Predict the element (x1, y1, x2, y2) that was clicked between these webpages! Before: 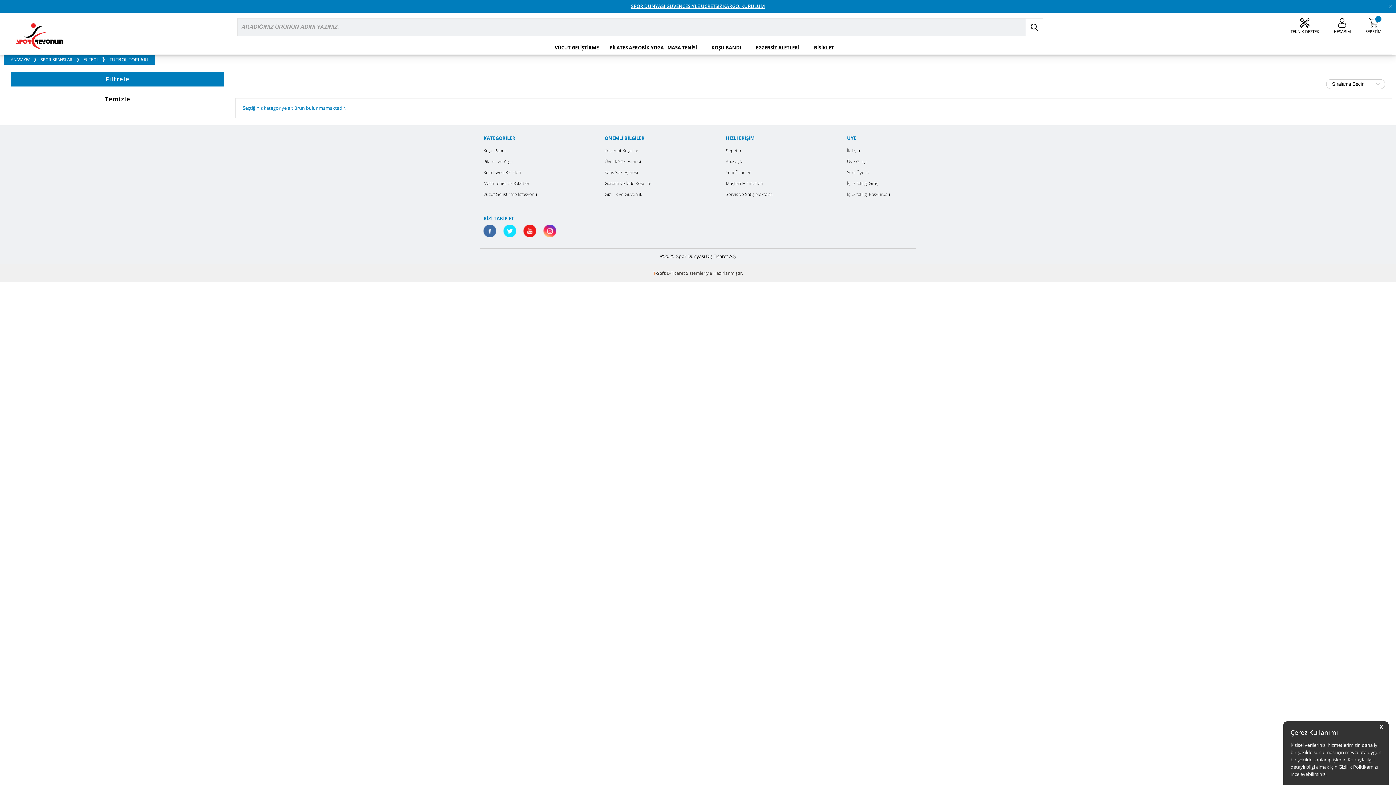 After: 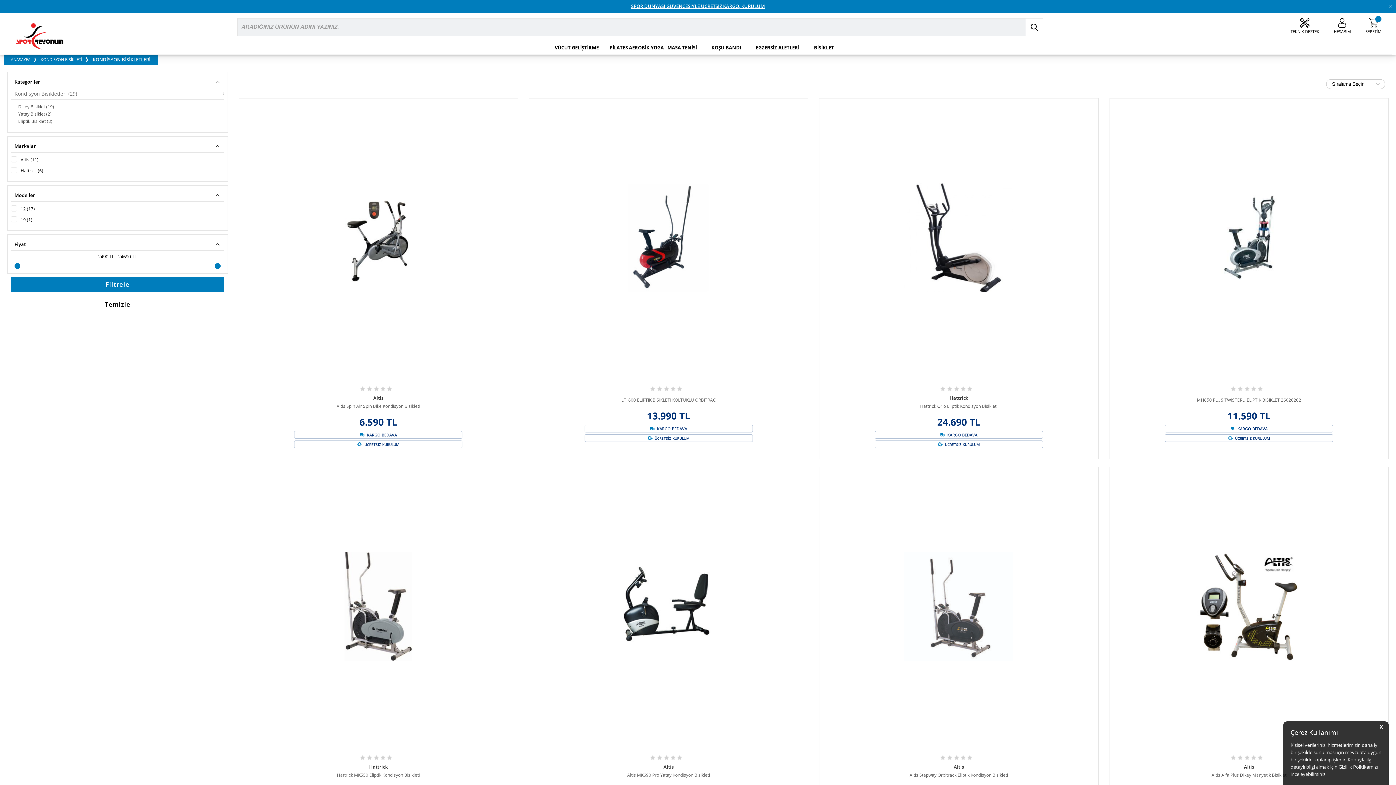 Action: label: Kondisyon Bisikleti bbox: (483, 167, 549, 178)